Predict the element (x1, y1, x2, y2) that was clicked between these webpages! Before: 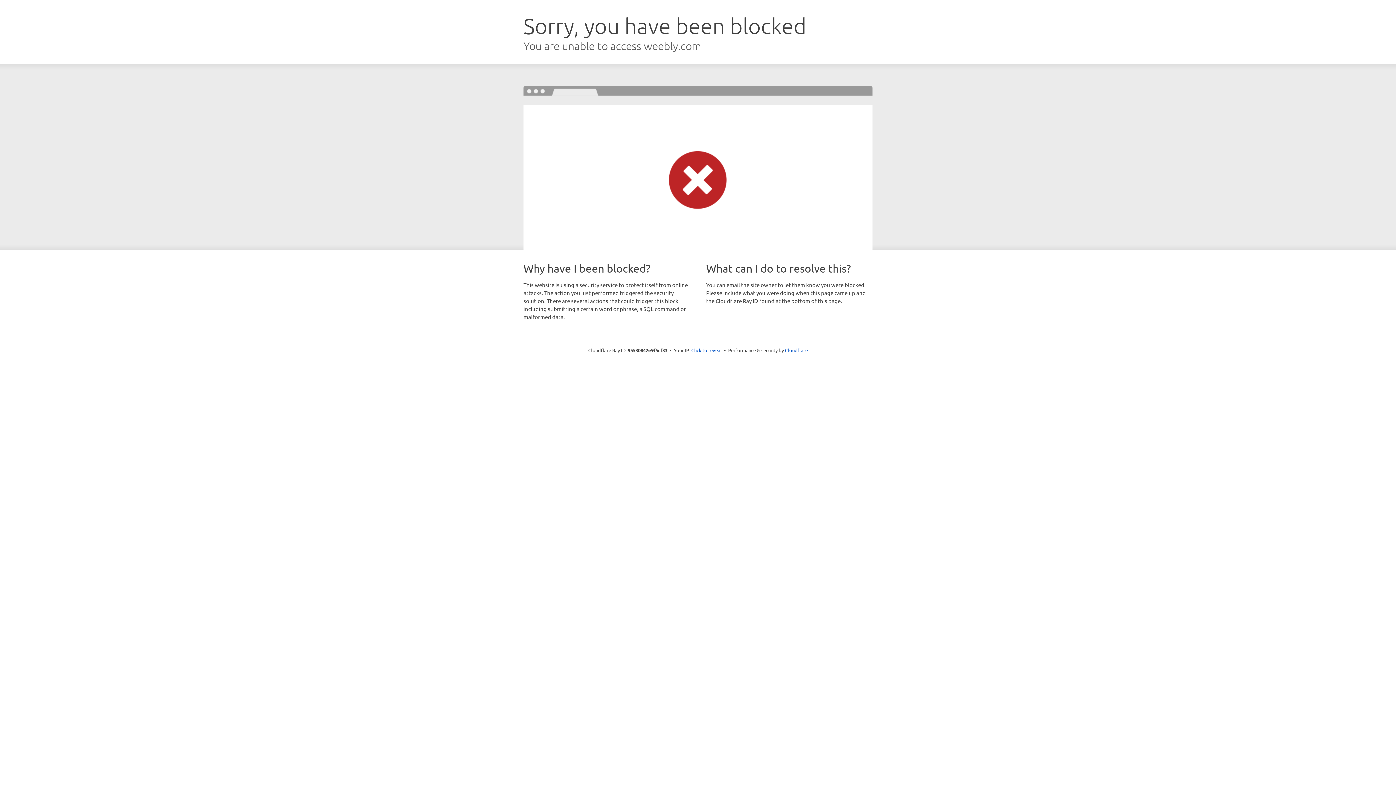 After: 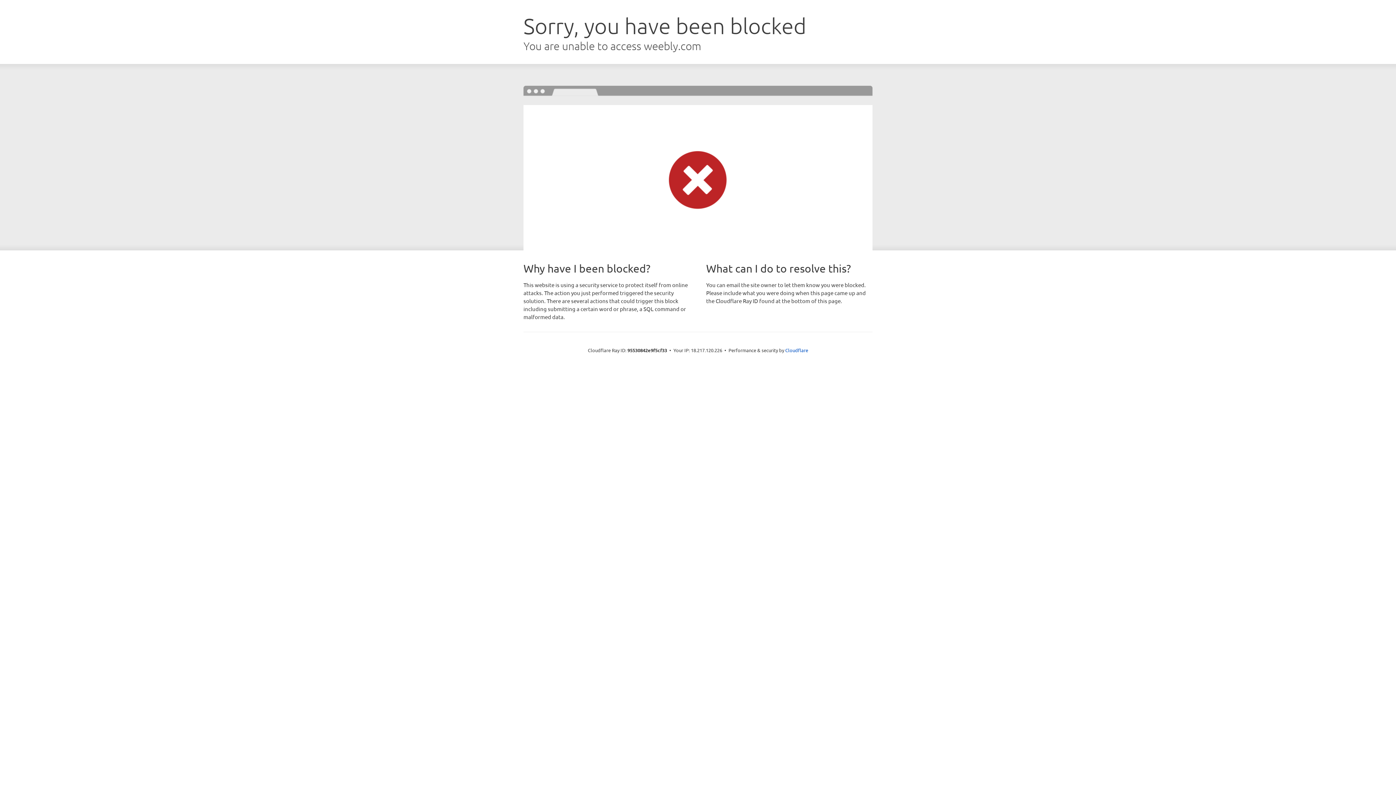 Action: label: Click to reveal bbox: (691, 346, 722, 353)